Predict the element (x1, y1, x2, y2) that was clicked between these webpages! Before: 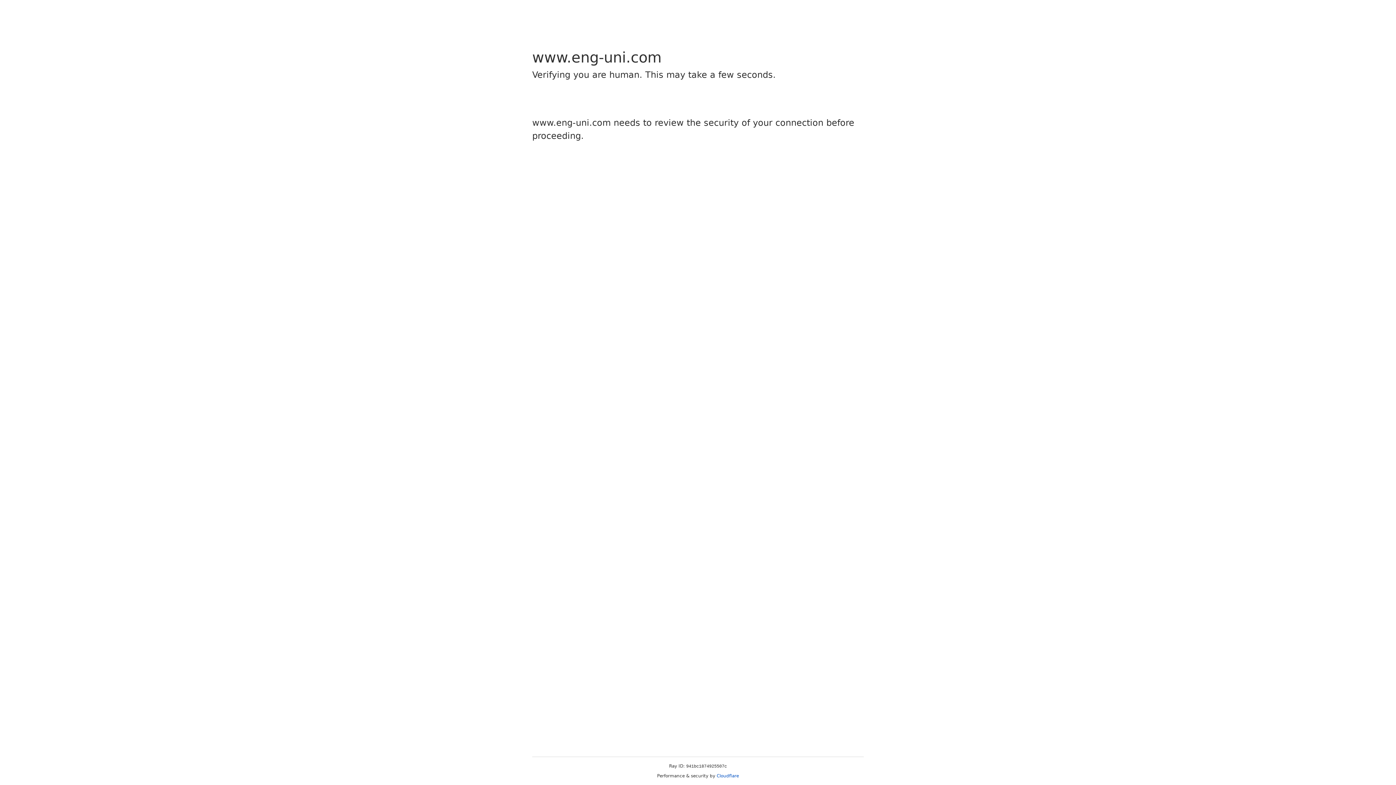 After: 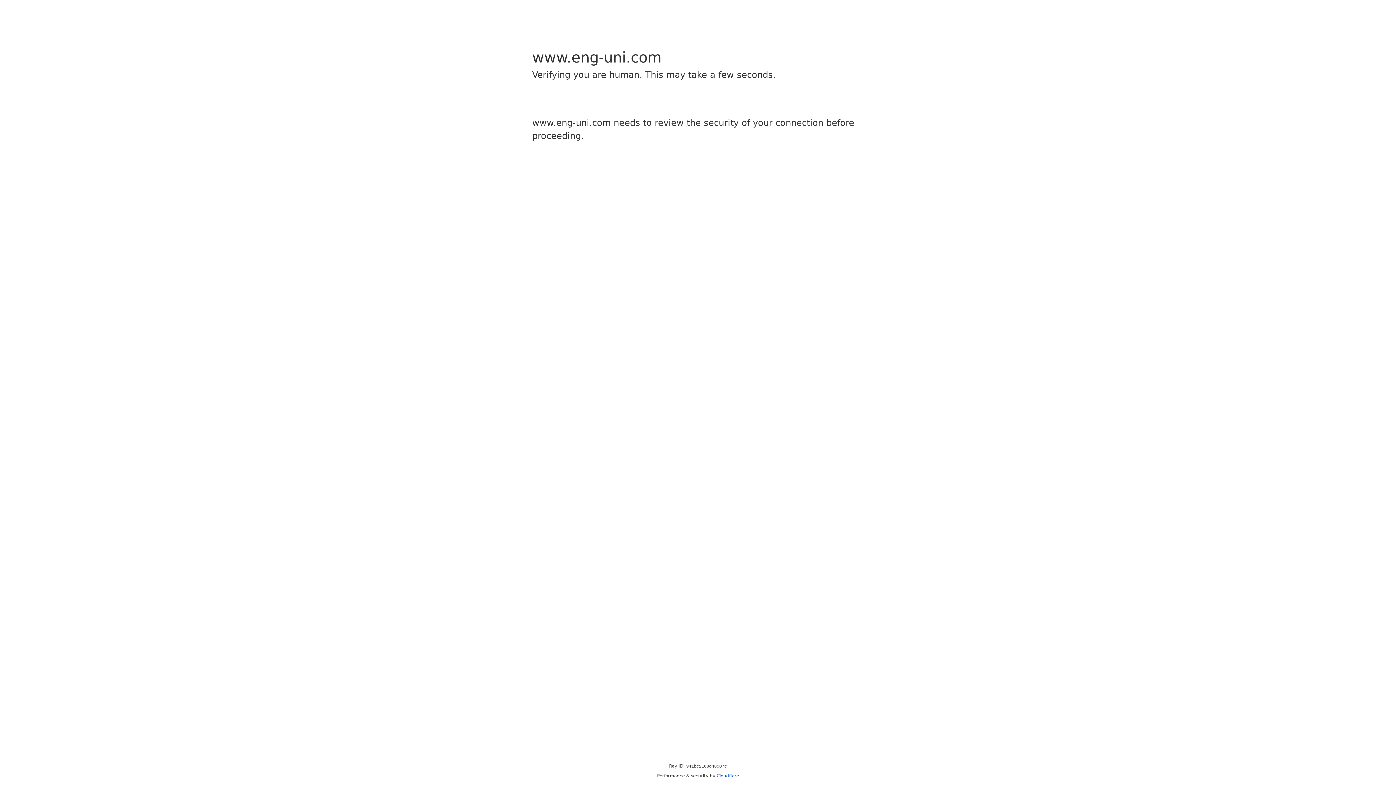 Action: bbox: (716, 773, 739, 778) label: Cloudflare